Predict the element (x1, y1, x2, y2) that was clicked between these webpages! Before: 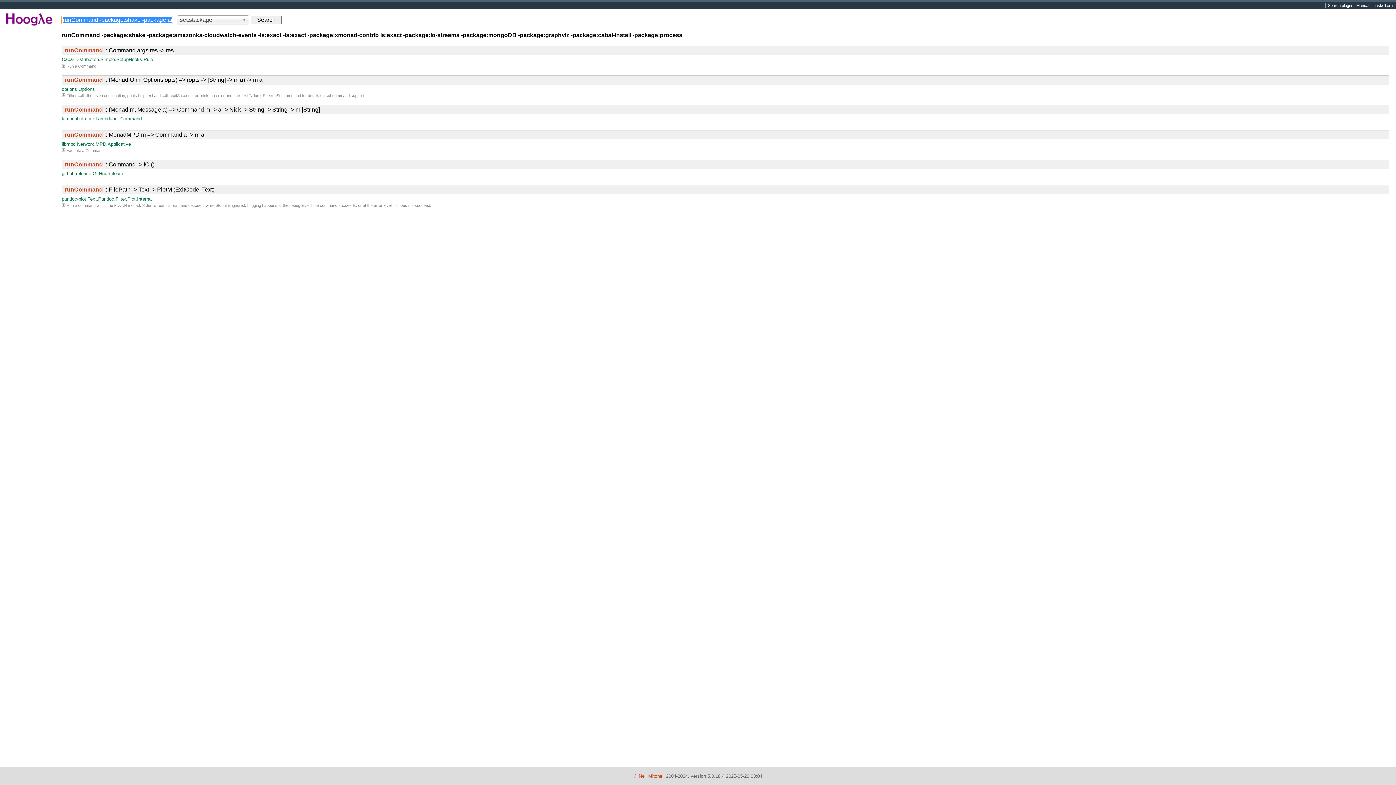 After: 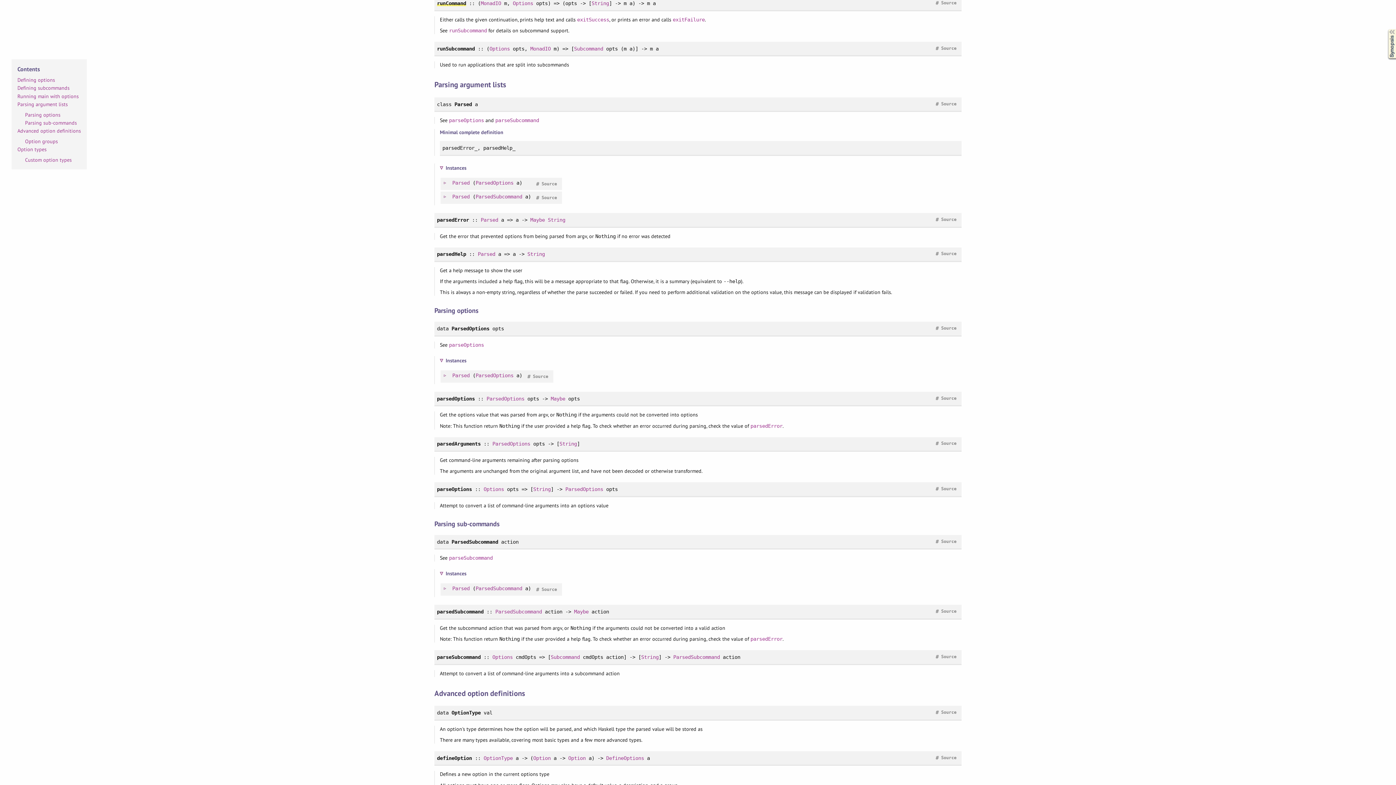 Action: bbox: (64, 76, 262, 83) label: runCommand :: (MonadIO m, Options opts) => (opts -> [String] -> m a) -> m a